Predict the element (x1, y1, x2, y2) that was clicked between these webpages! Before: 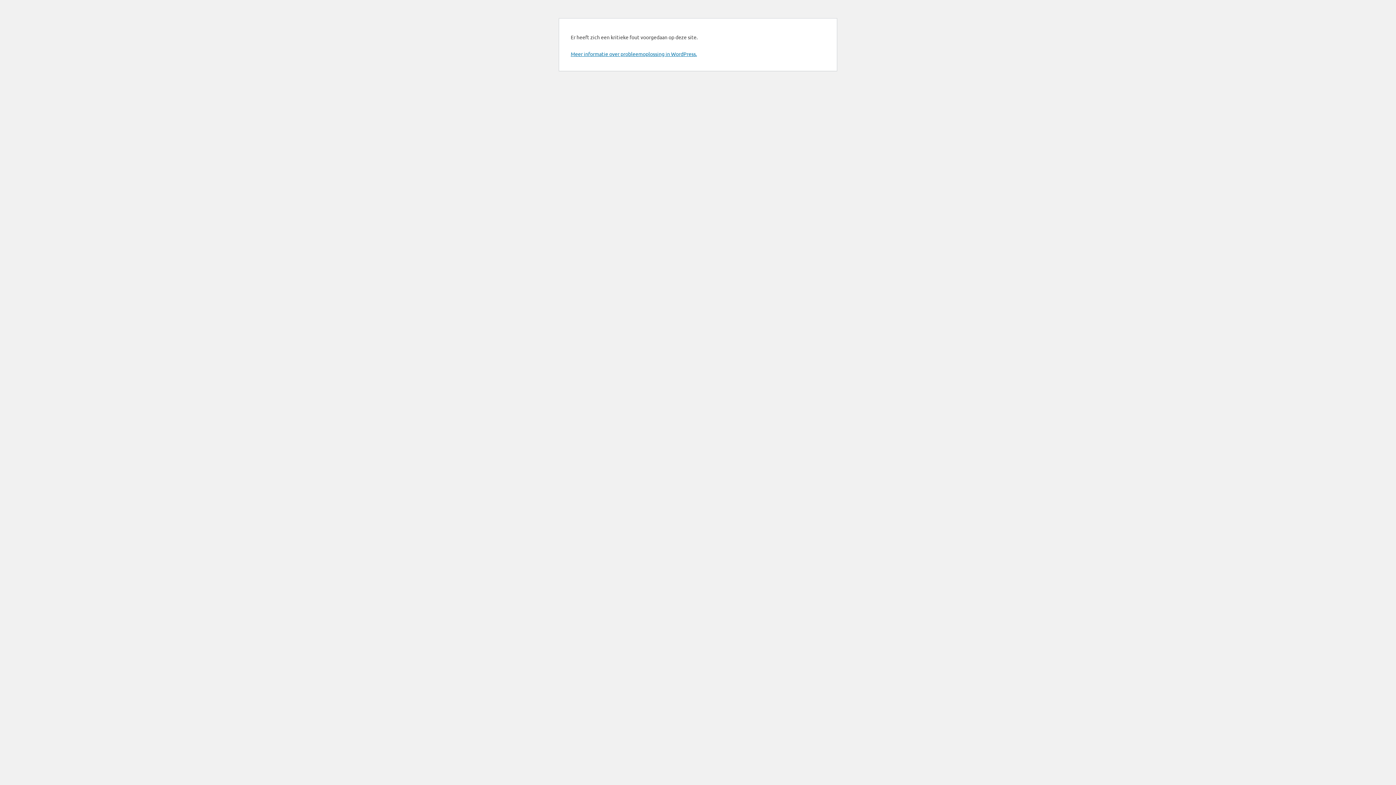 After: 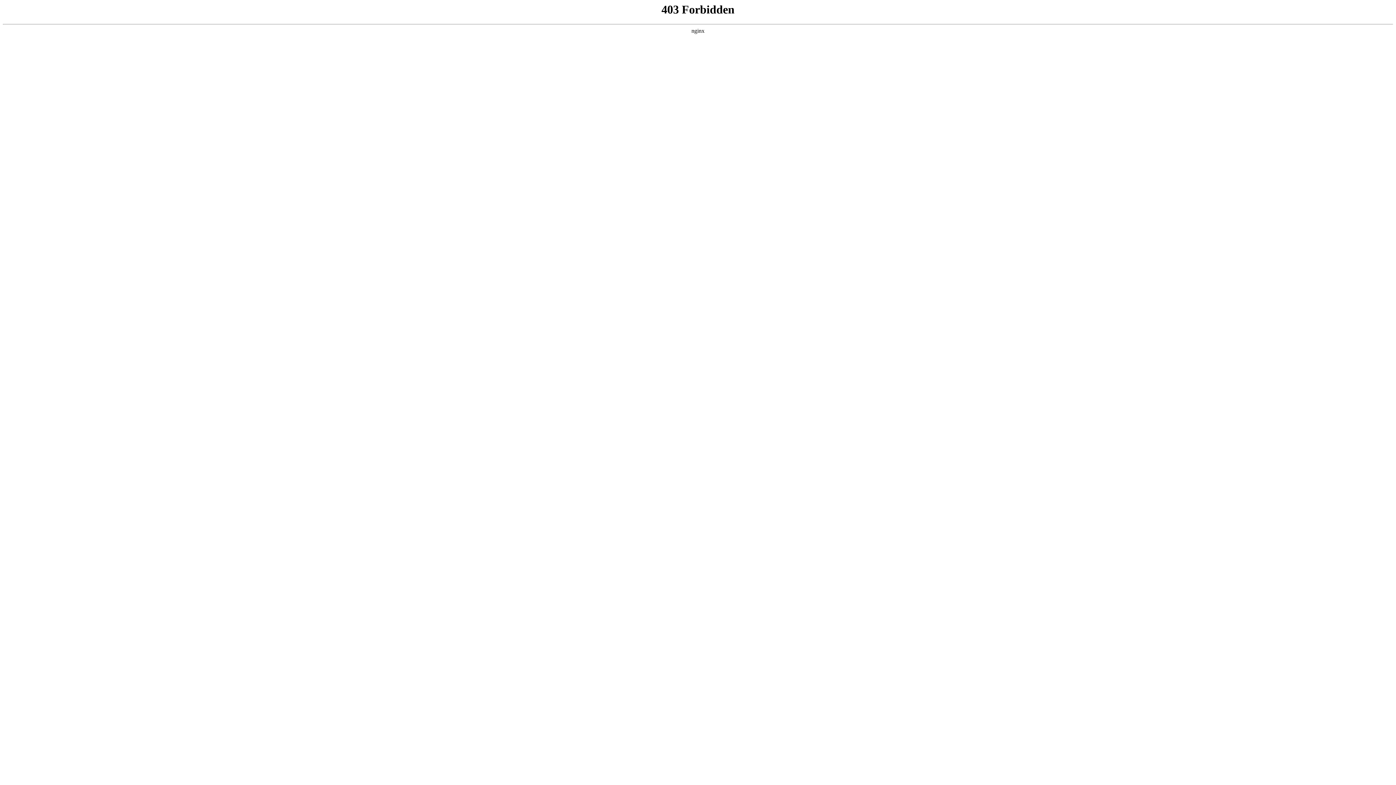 Action: label: Meer informatie over probleemoplossing in WordPress. bbox: (570, 50, 697, 57)